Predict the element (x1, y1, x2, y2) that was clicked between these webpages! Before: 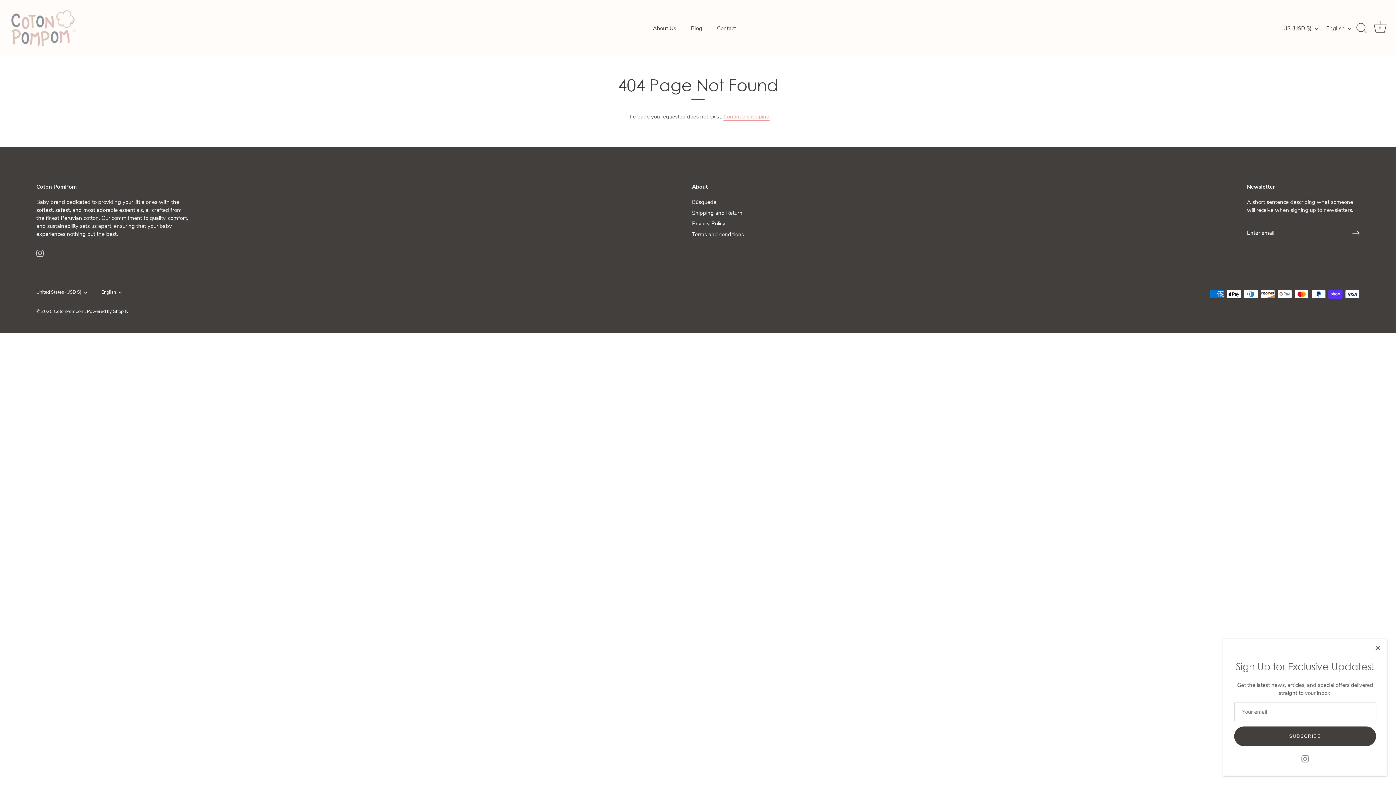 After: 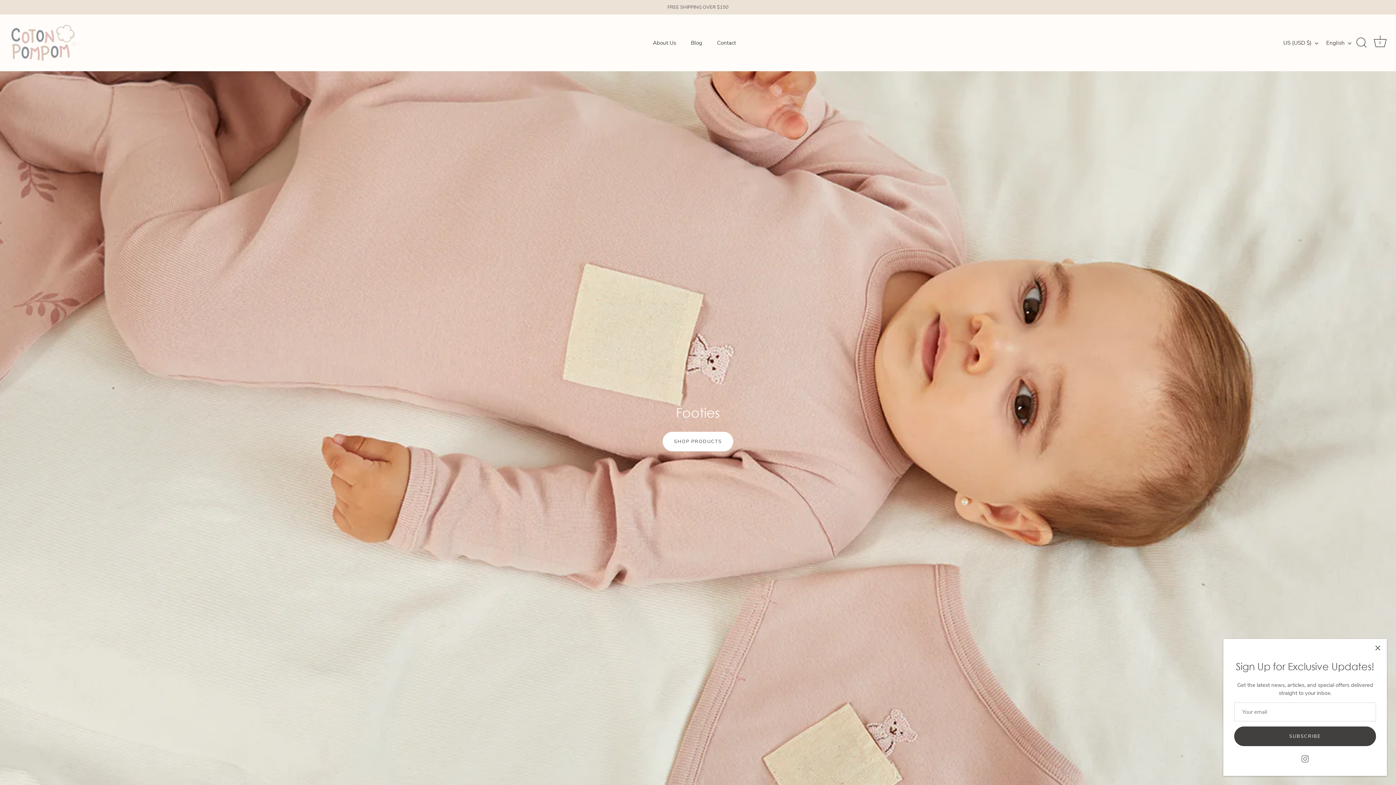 Action: bbox: (7, 7, 112, 49)